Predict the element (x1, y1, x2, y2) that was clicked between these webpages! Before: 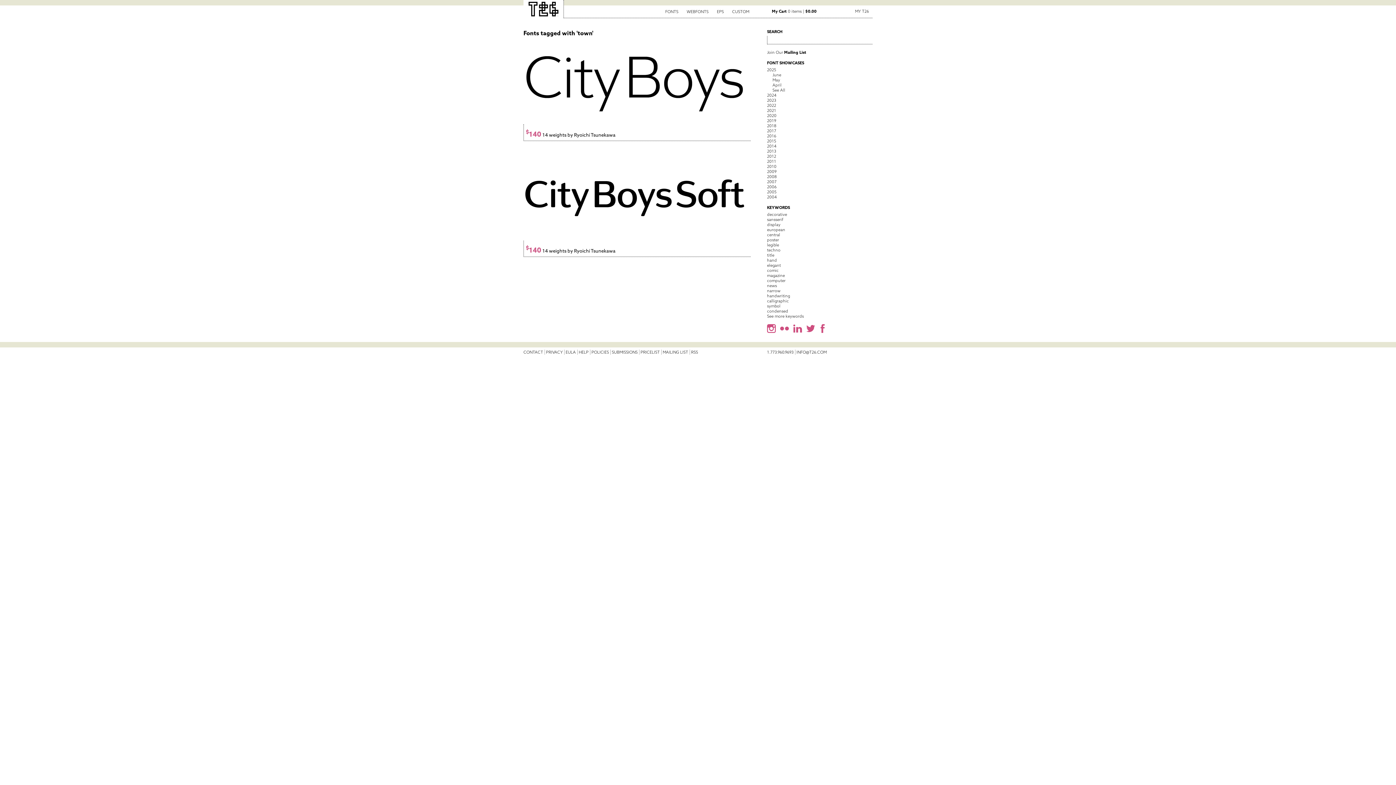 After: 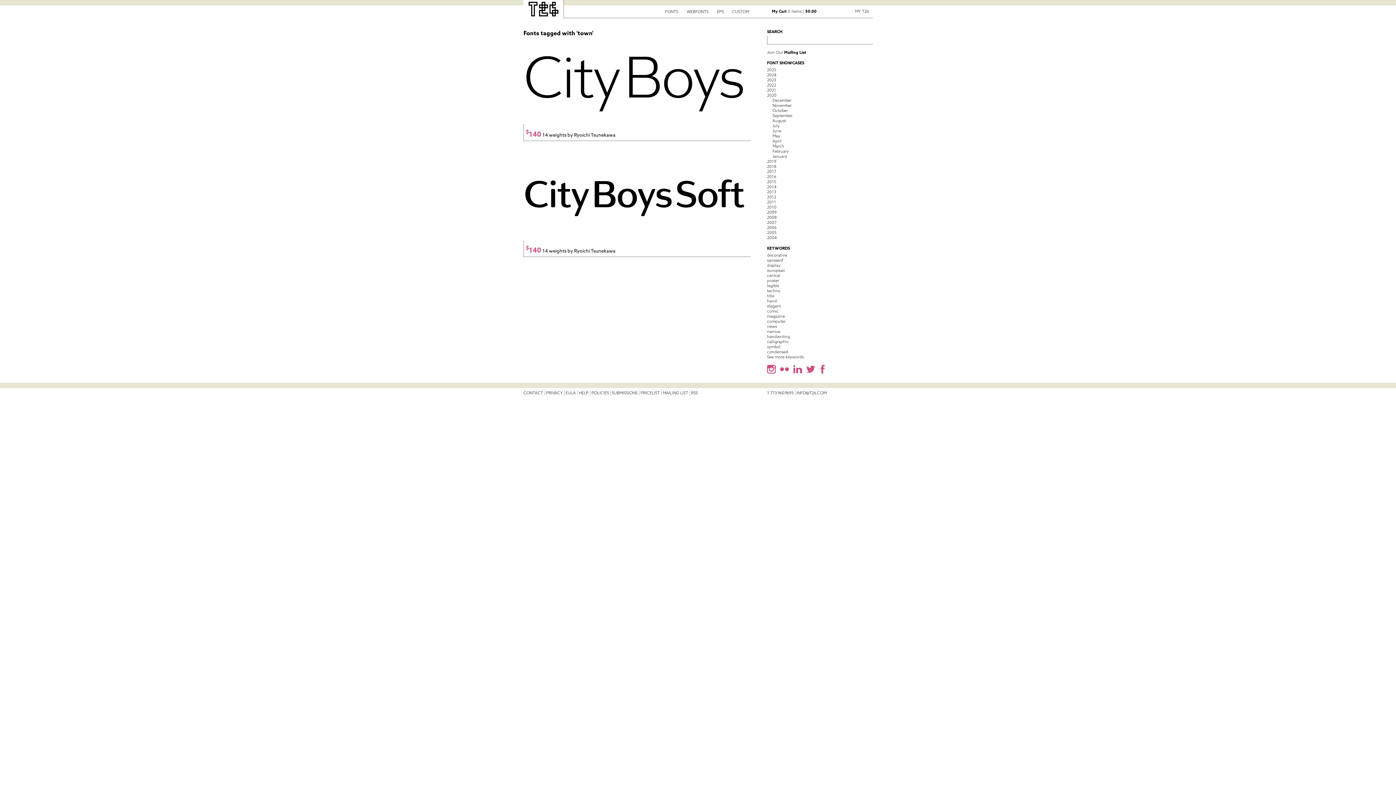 Action: bbox: (767, 113, 776, 118) label: 2020